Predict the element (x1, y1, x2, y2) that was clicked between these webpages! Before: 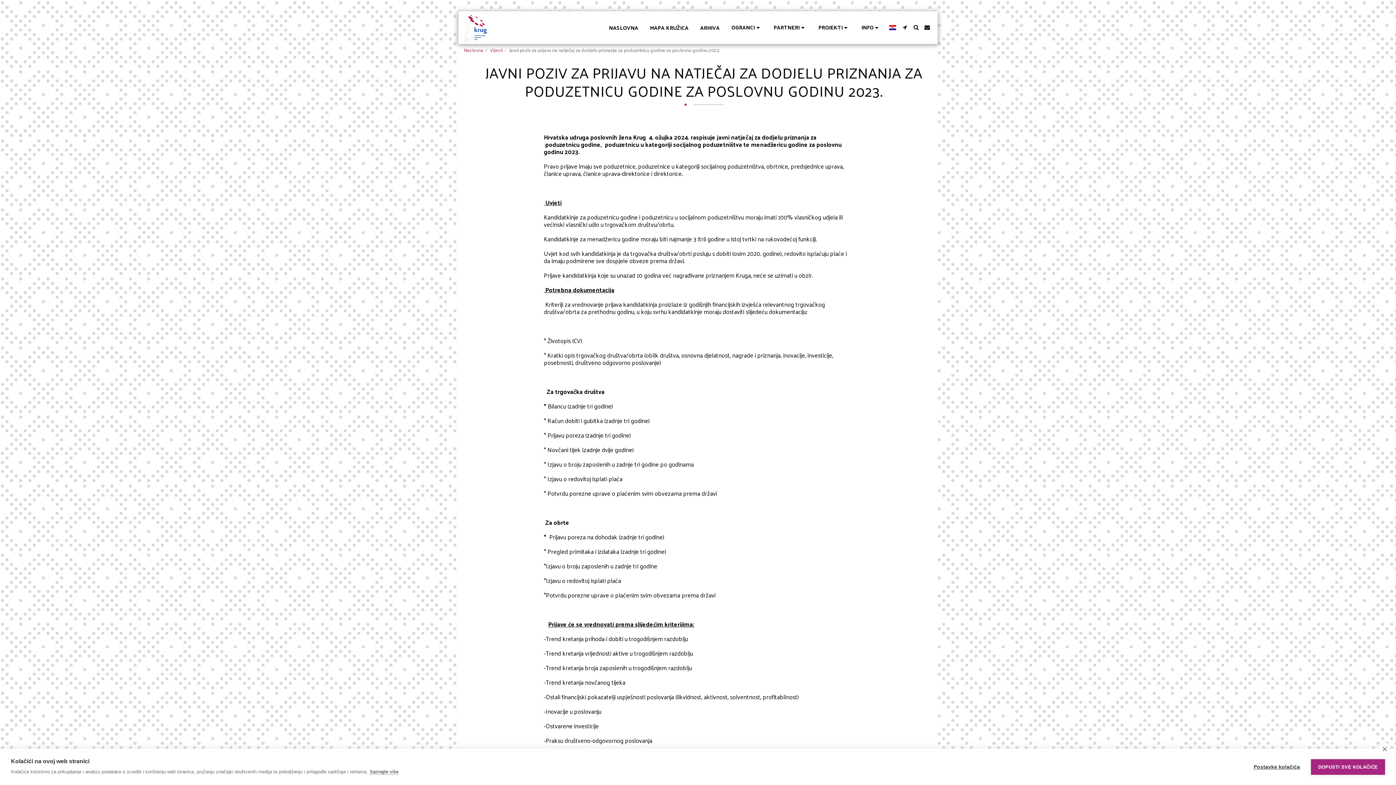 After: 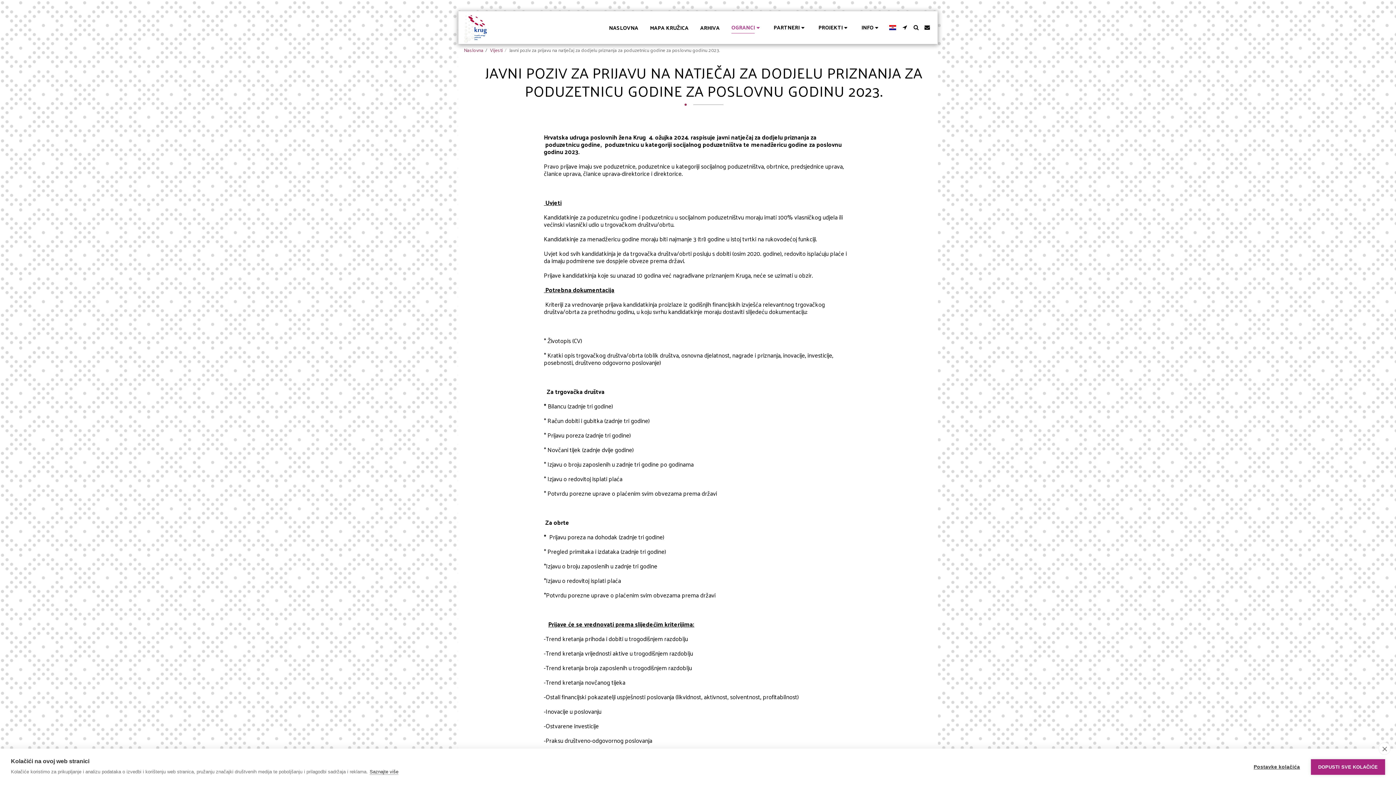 Action: label: OGRANCI   bbox: (726, 21, 767, 33)